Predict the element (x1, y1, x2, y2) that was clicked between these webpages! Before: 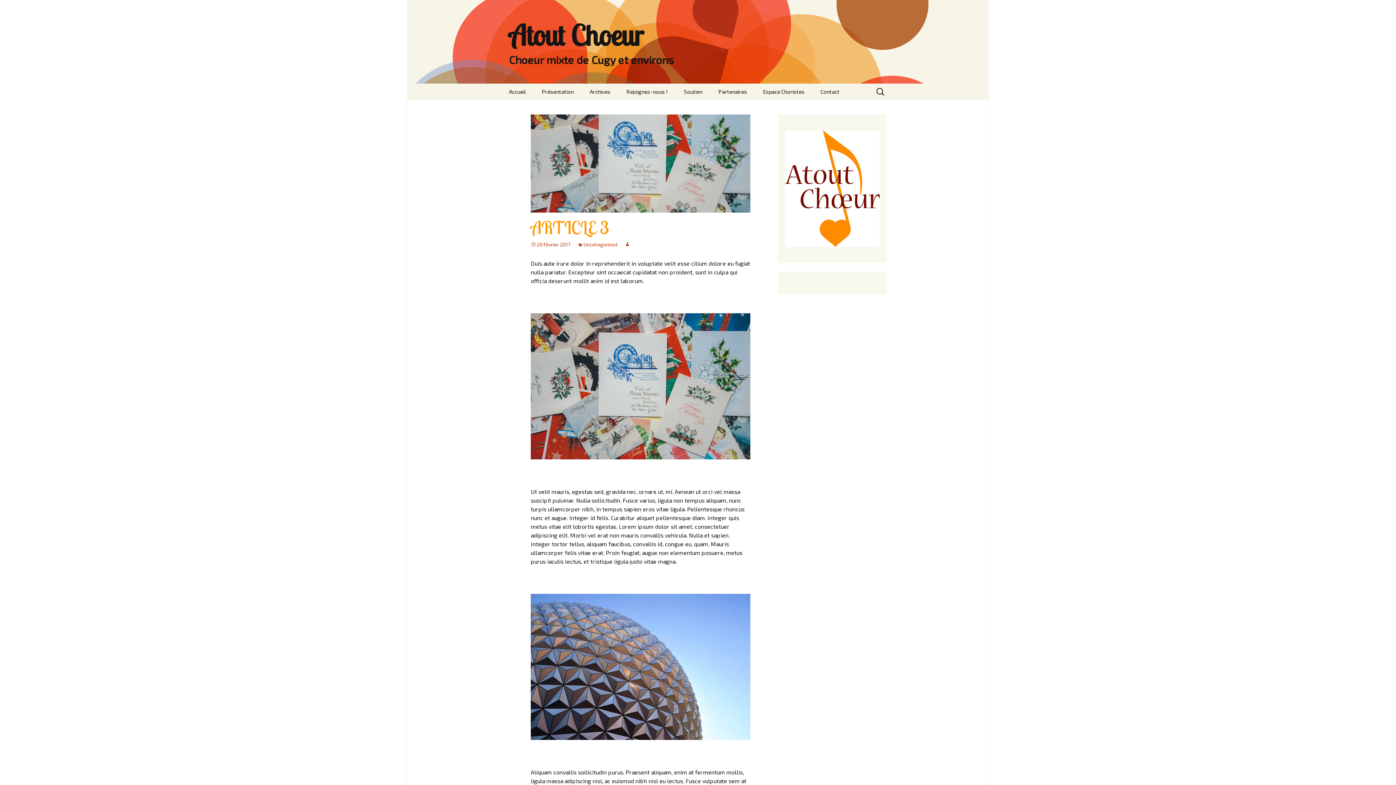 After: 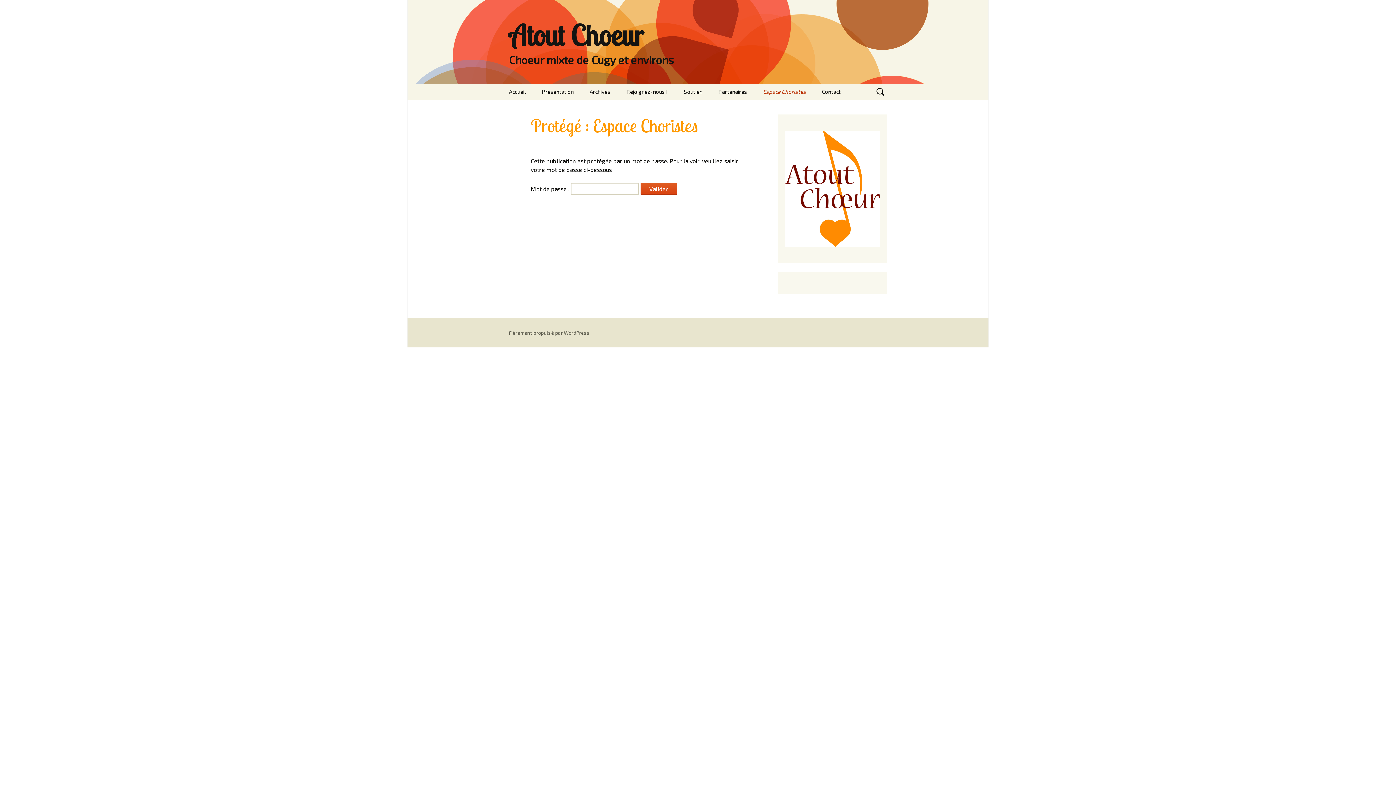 Action: bbox: (756, 83, 812, 100) label: Espace Choristes